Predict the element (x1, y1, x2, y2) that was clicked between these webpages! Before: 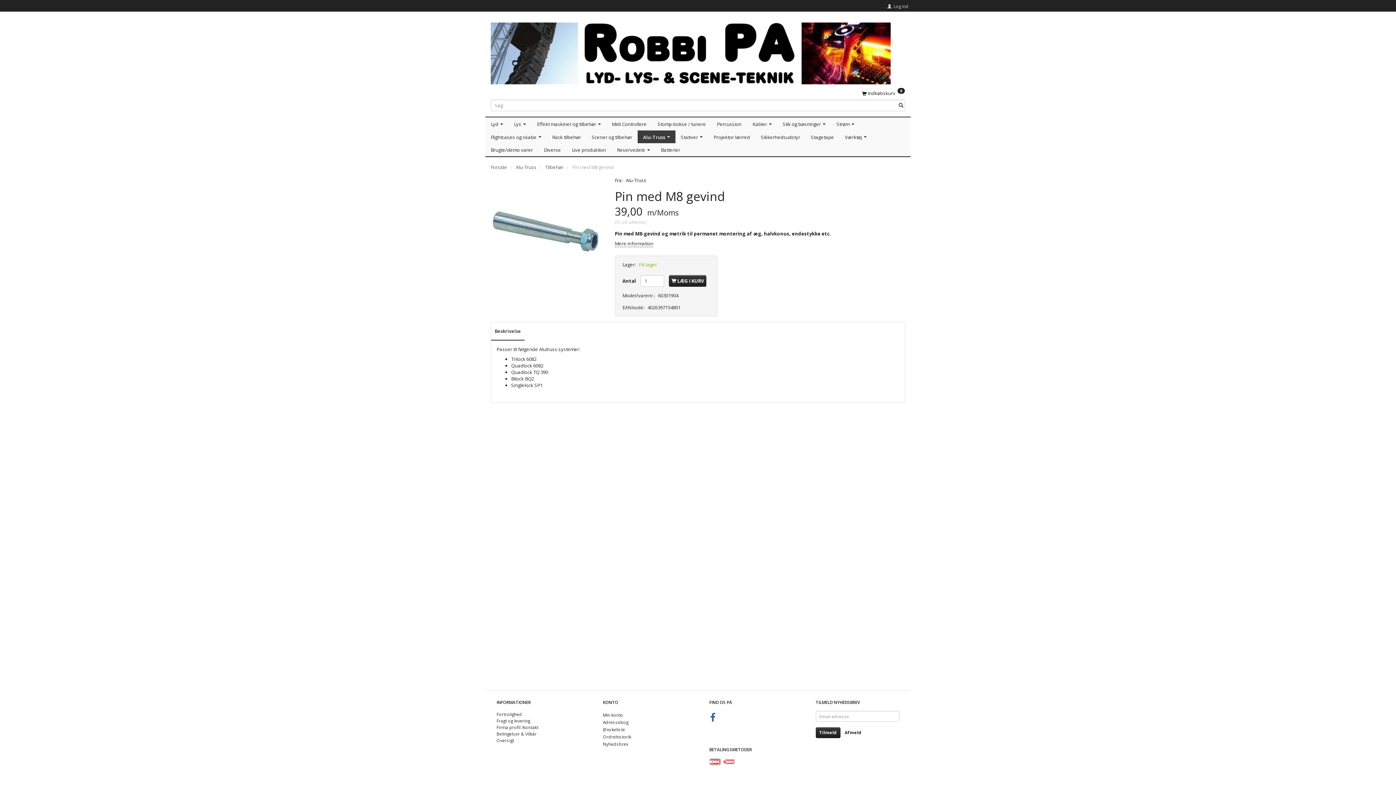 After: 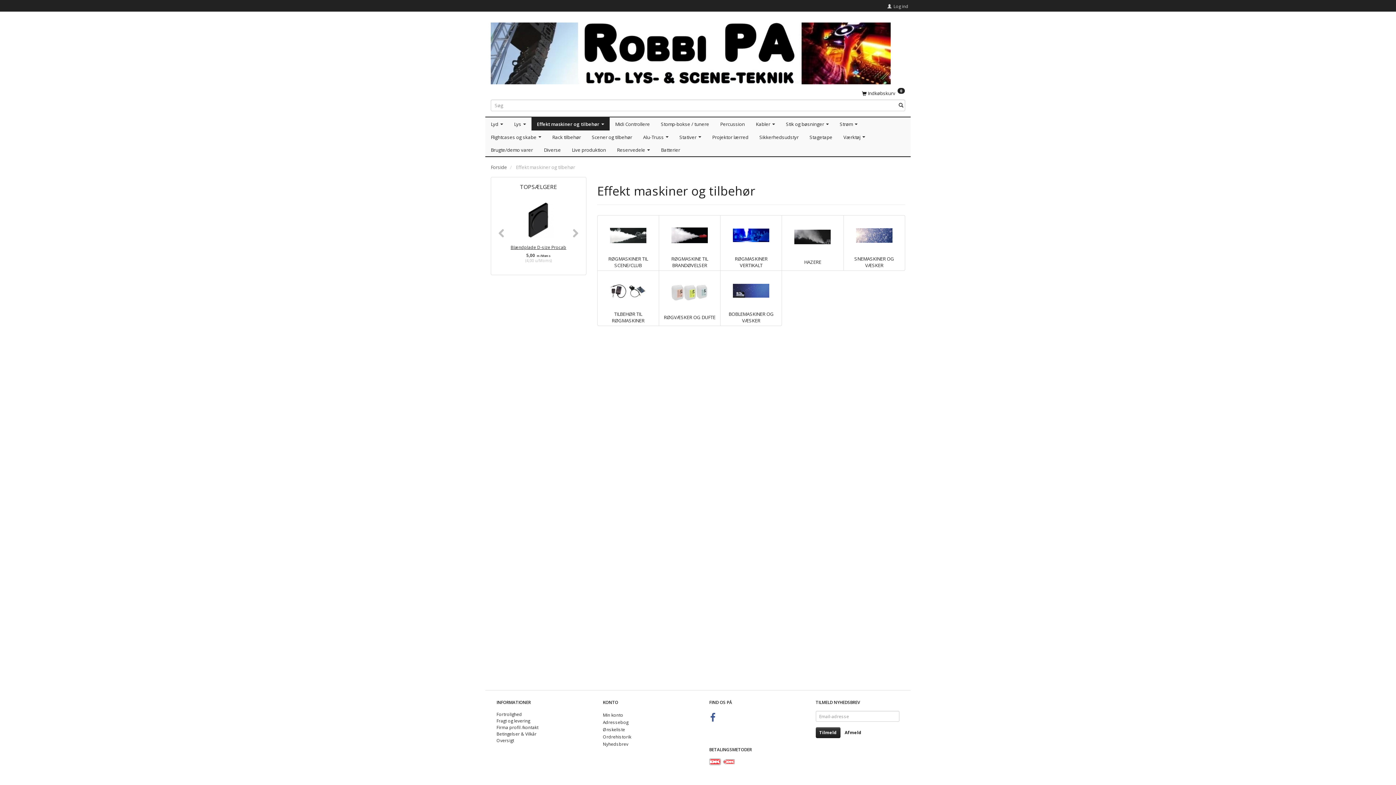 Action: label: Effekt maskiner og tilbehør  bbox: (531, 117, 606, 130)